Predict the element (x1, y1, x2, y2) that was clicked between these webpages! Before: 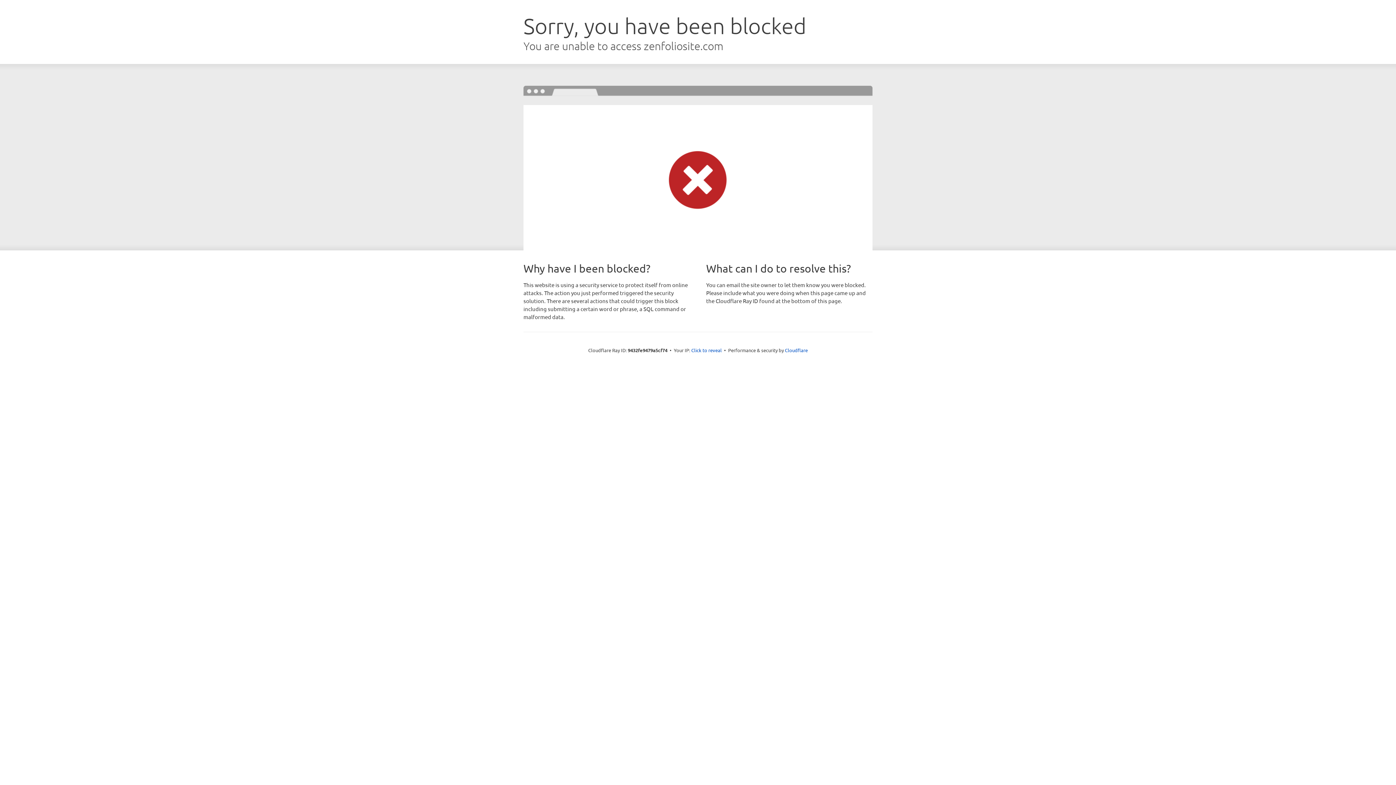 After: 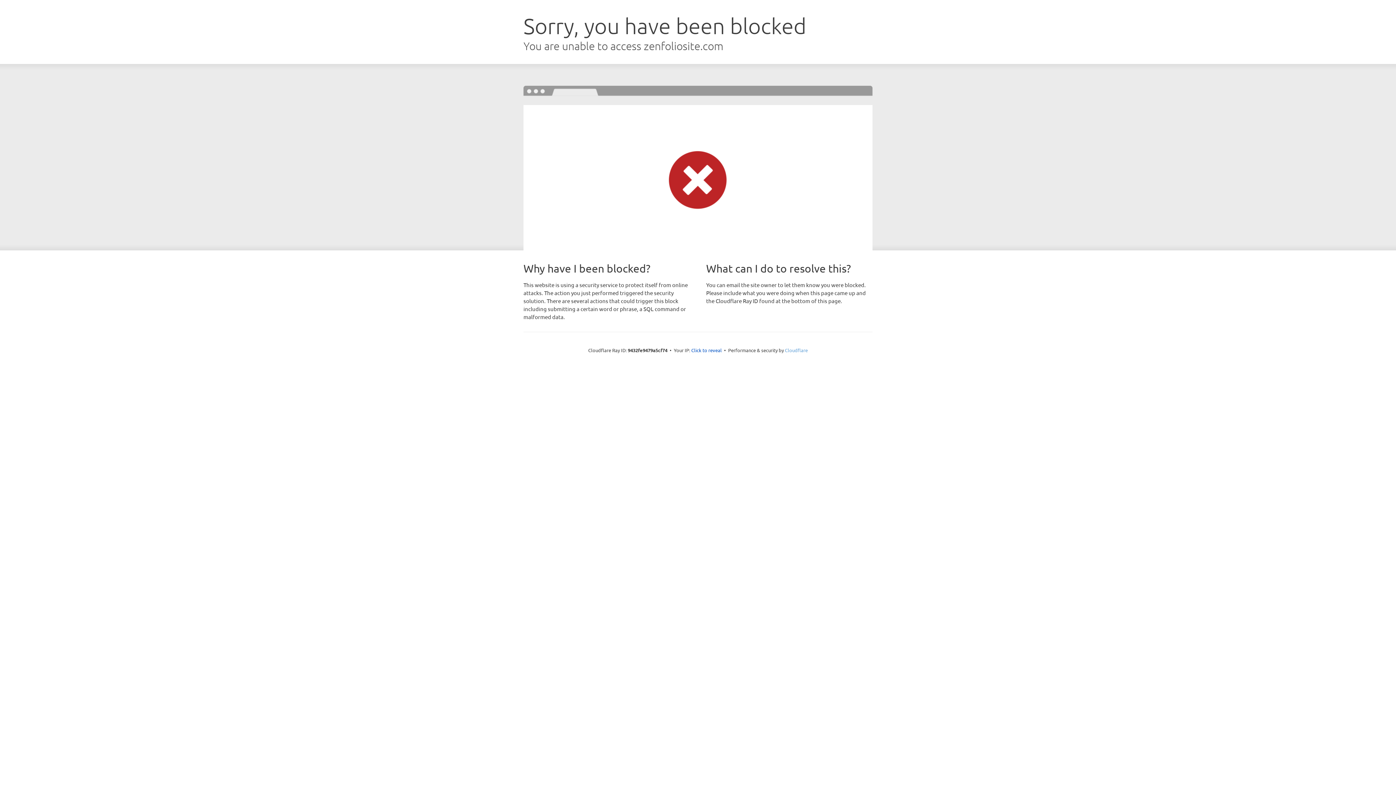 Action: bbox: (785, 347, 808, 353) label: Cloudflare